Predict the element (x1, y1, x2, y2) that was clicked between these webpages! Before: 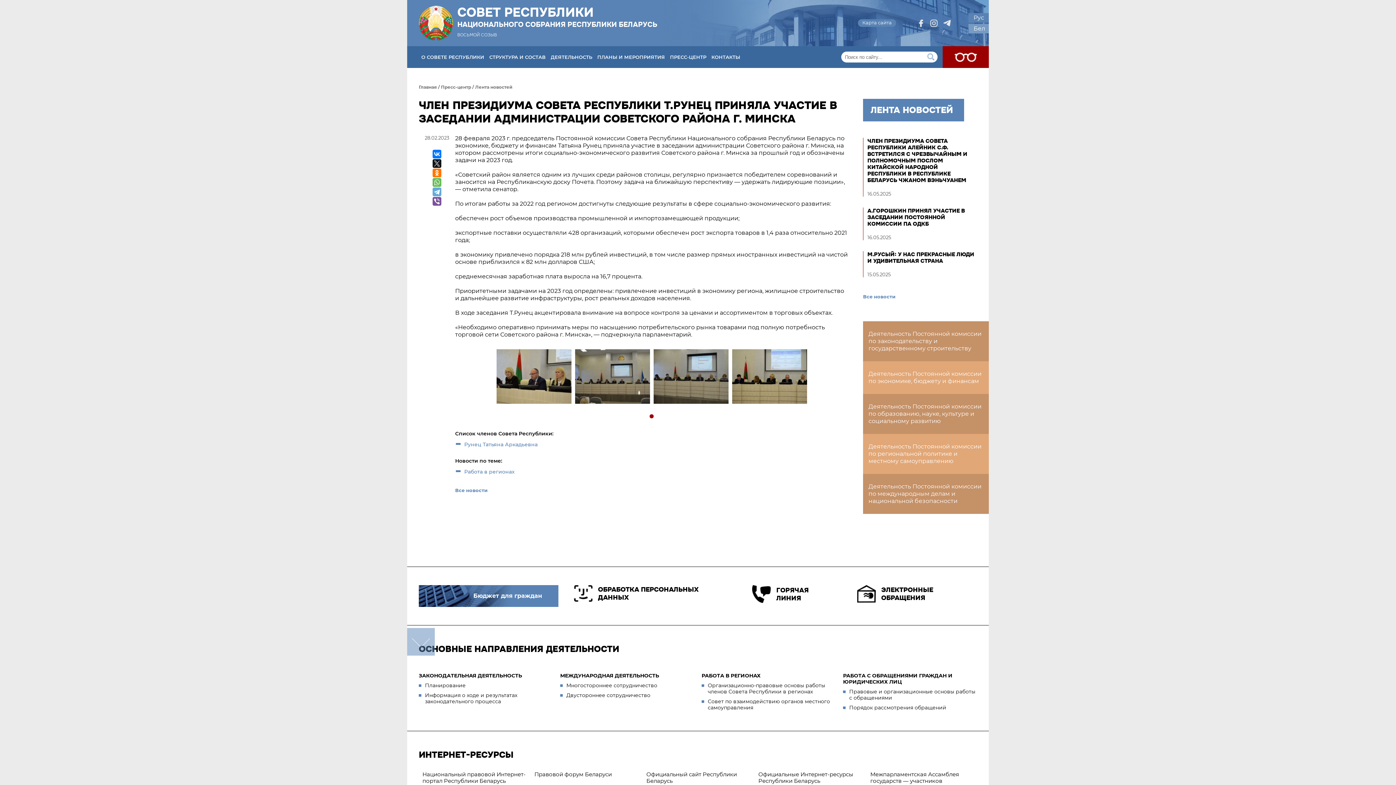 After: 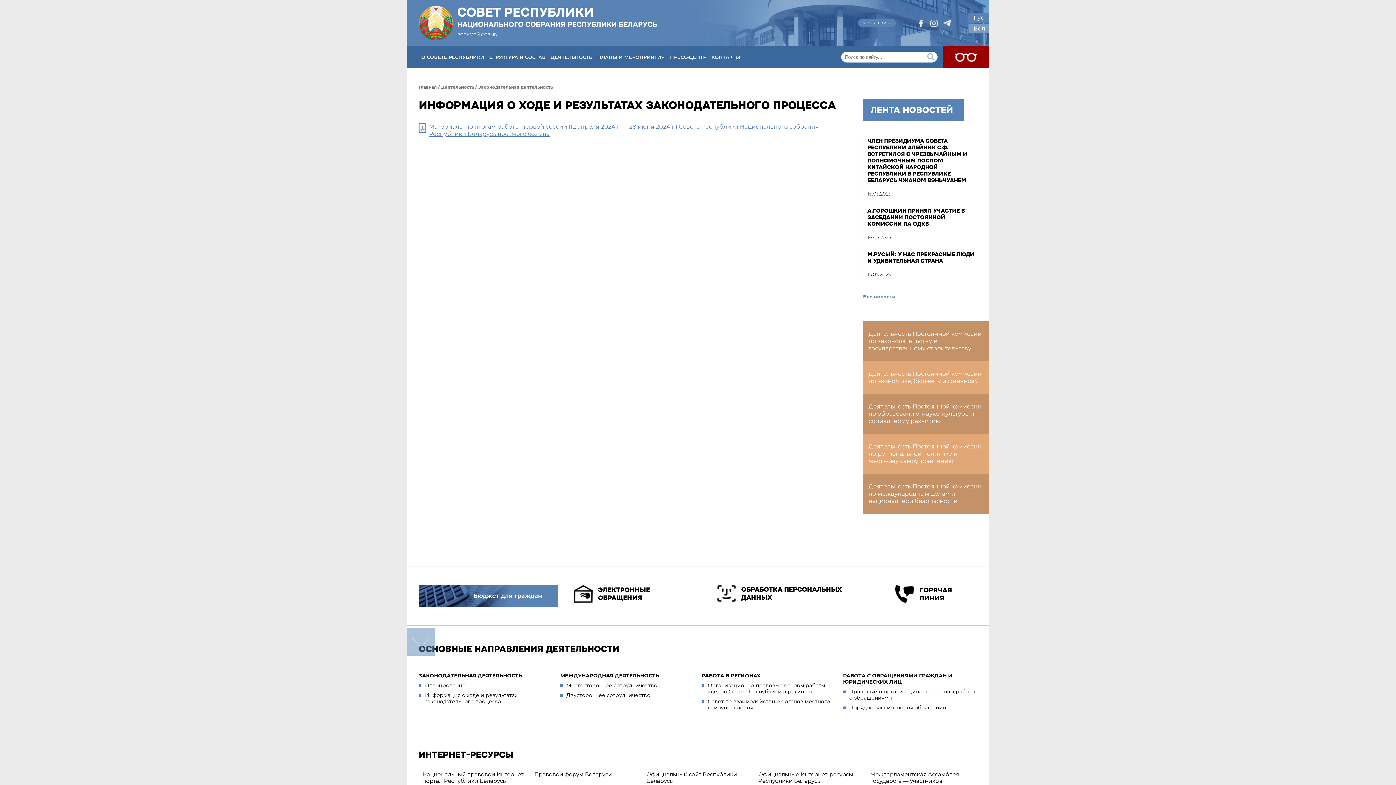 Action: label: Информация о ходе и результатах законодательного процесса bbox: (425, 692, 517, 705)